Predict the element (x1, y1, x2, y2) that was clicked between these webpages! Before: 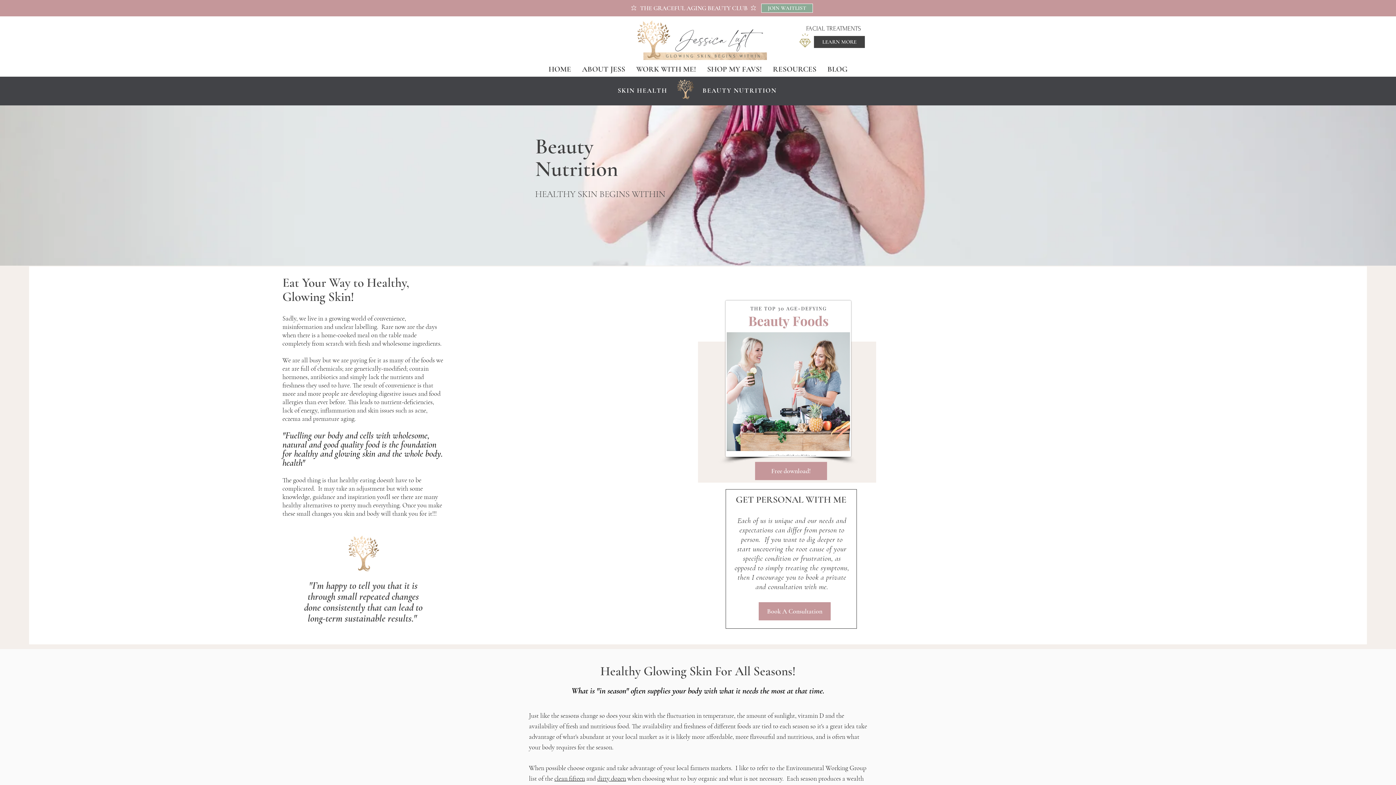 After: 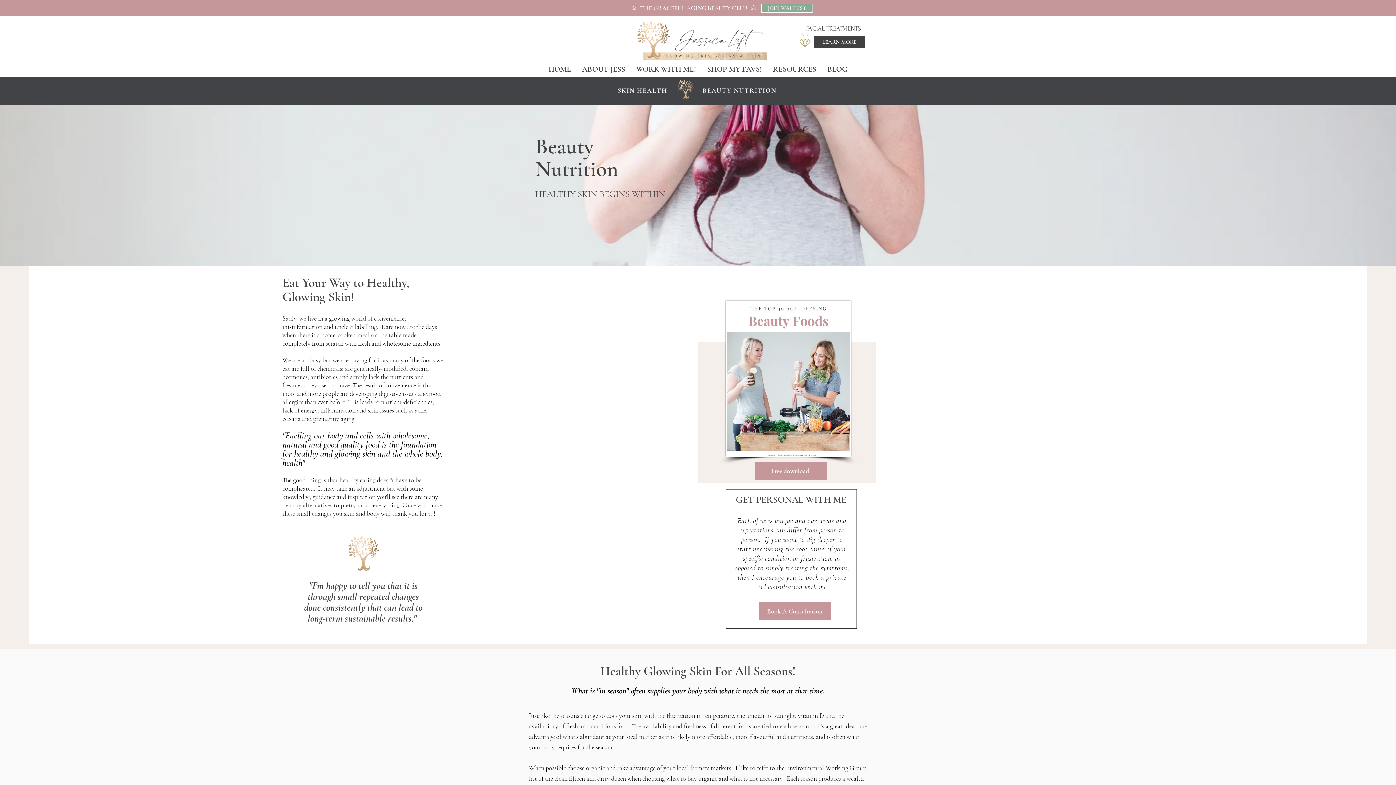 Action: bbox: (767, 64, 822, 73) label: RESOURCES